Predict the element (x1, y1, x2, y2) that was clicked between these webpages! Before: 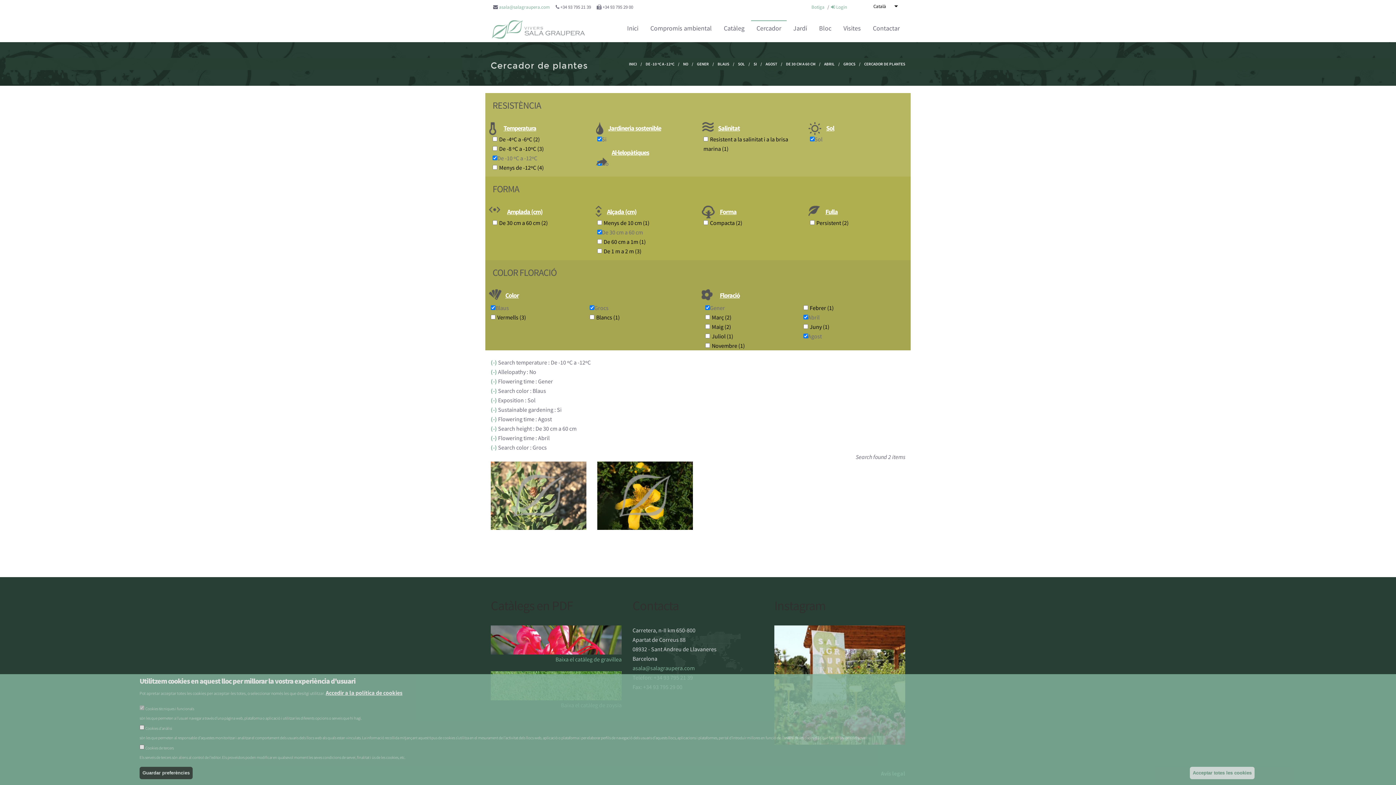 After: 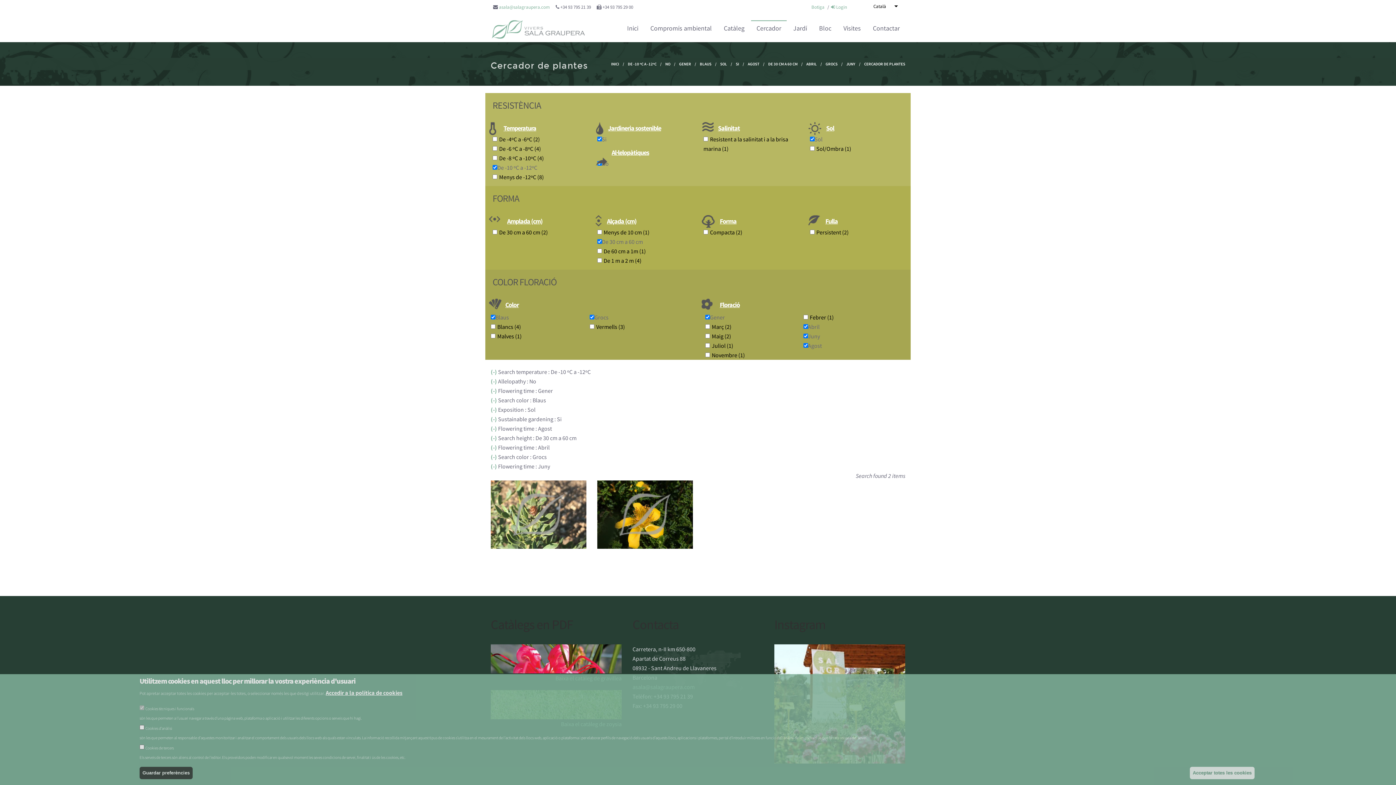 Action: bbox: (808, 323, 829, 330) label: Juny (1)
Apply Juny filter